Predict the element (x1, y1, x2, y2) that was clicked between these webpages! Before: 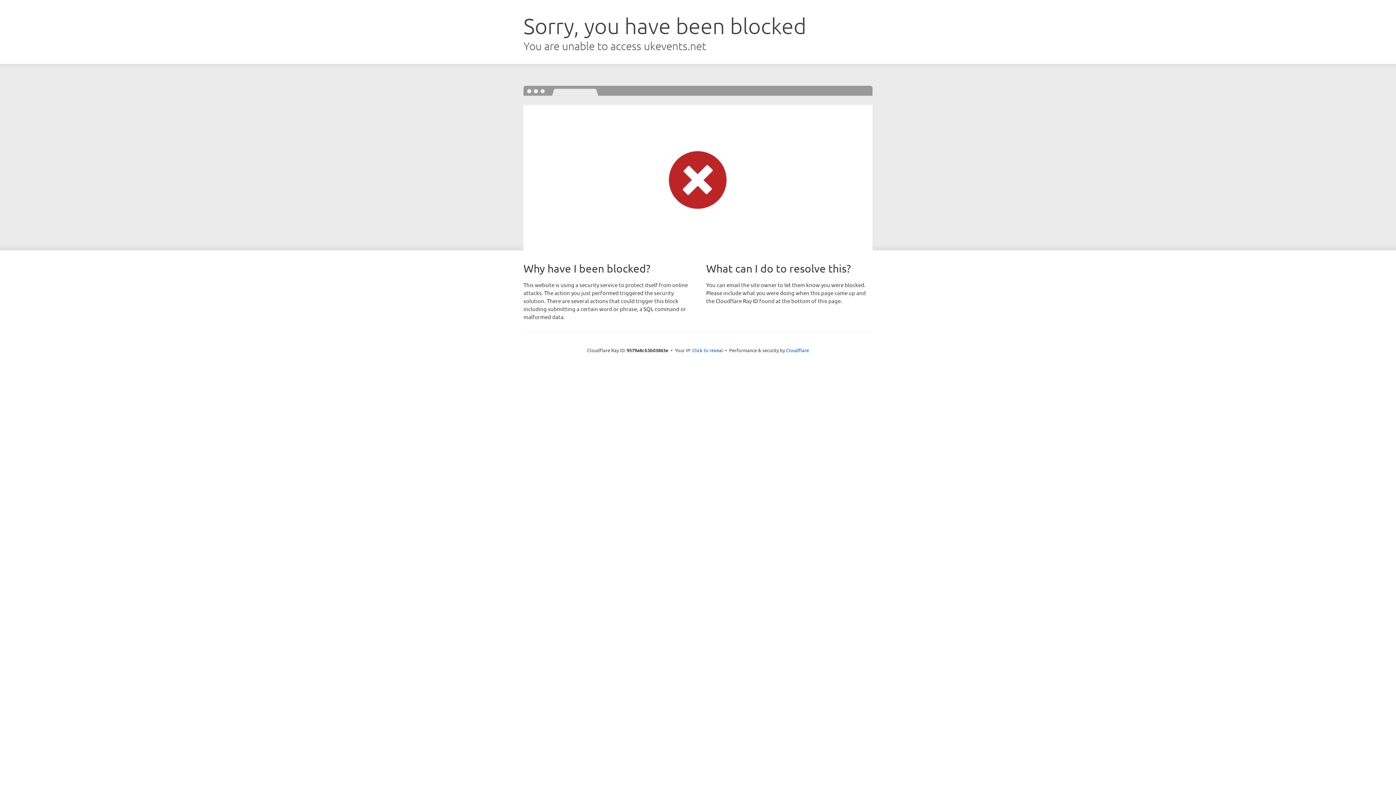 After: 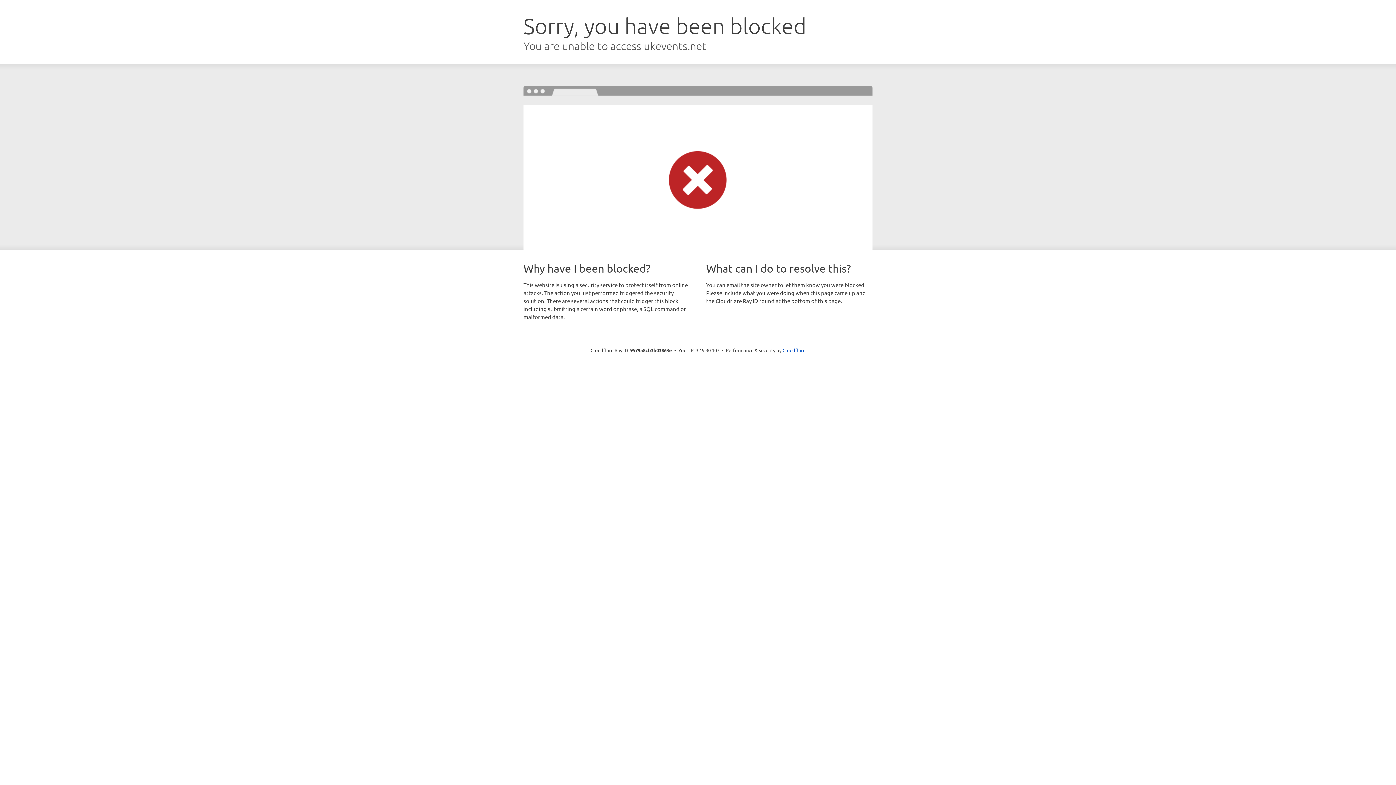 Action: bbox: (692, 346, 723, 353) label: Click to reveal